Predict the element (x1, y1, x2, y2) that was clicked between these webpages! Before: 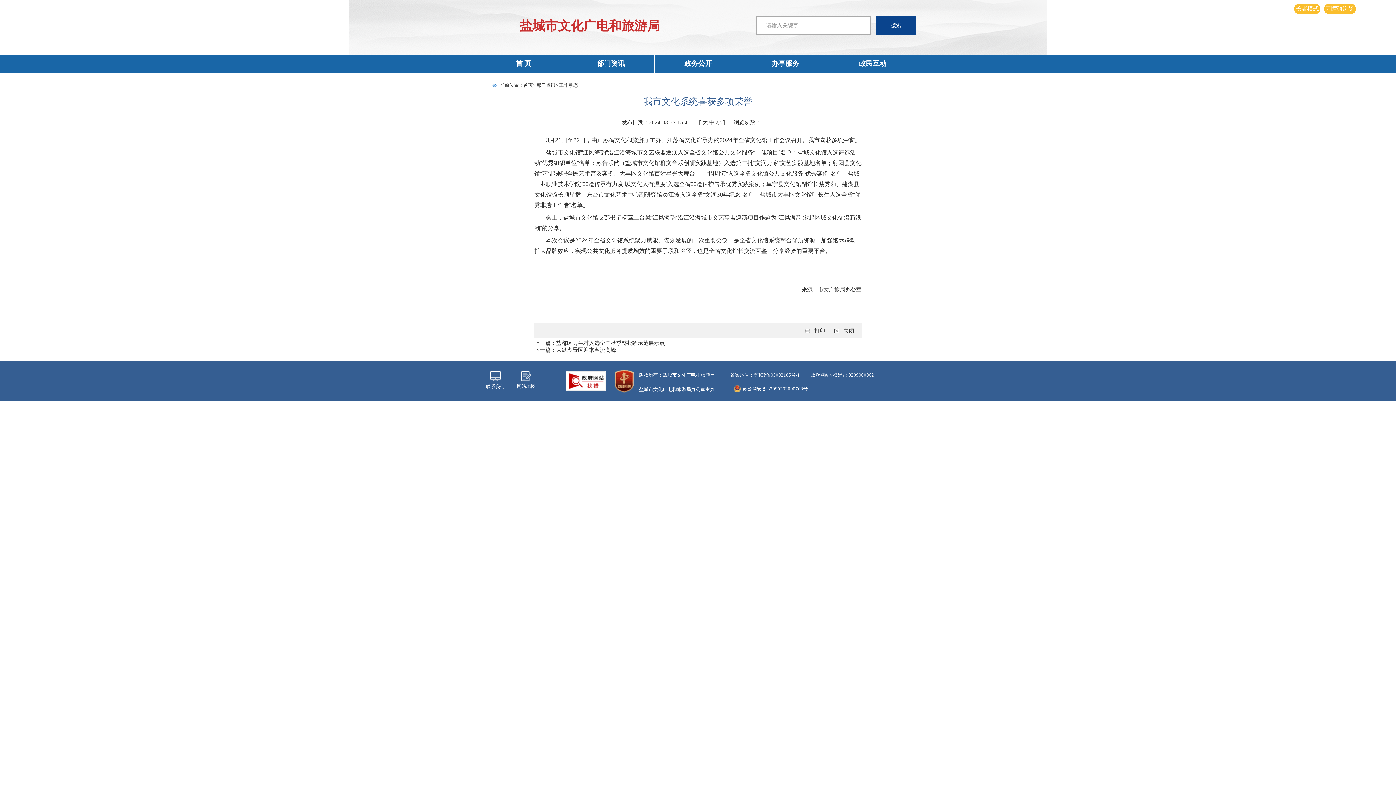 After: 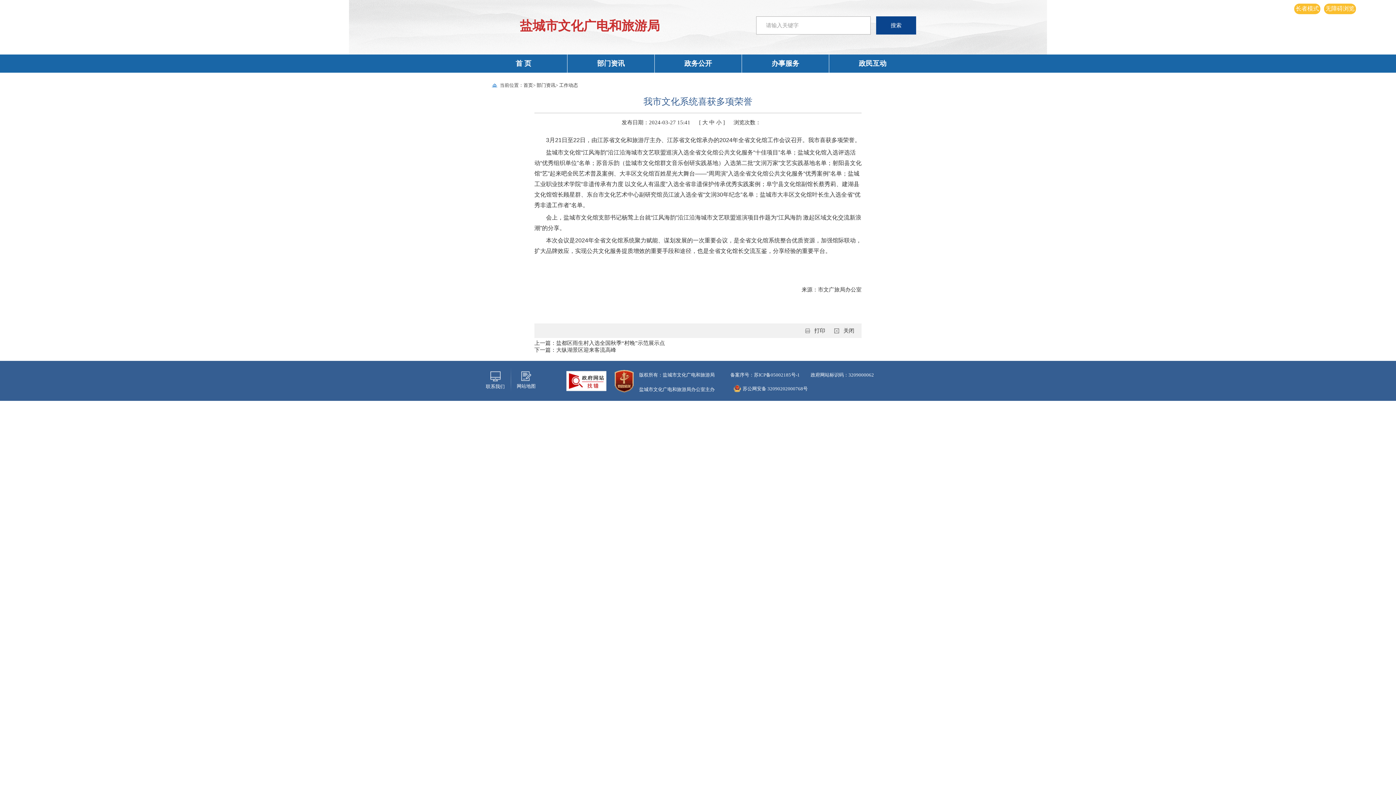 Action: bbox: (614, 378, 633, 383)